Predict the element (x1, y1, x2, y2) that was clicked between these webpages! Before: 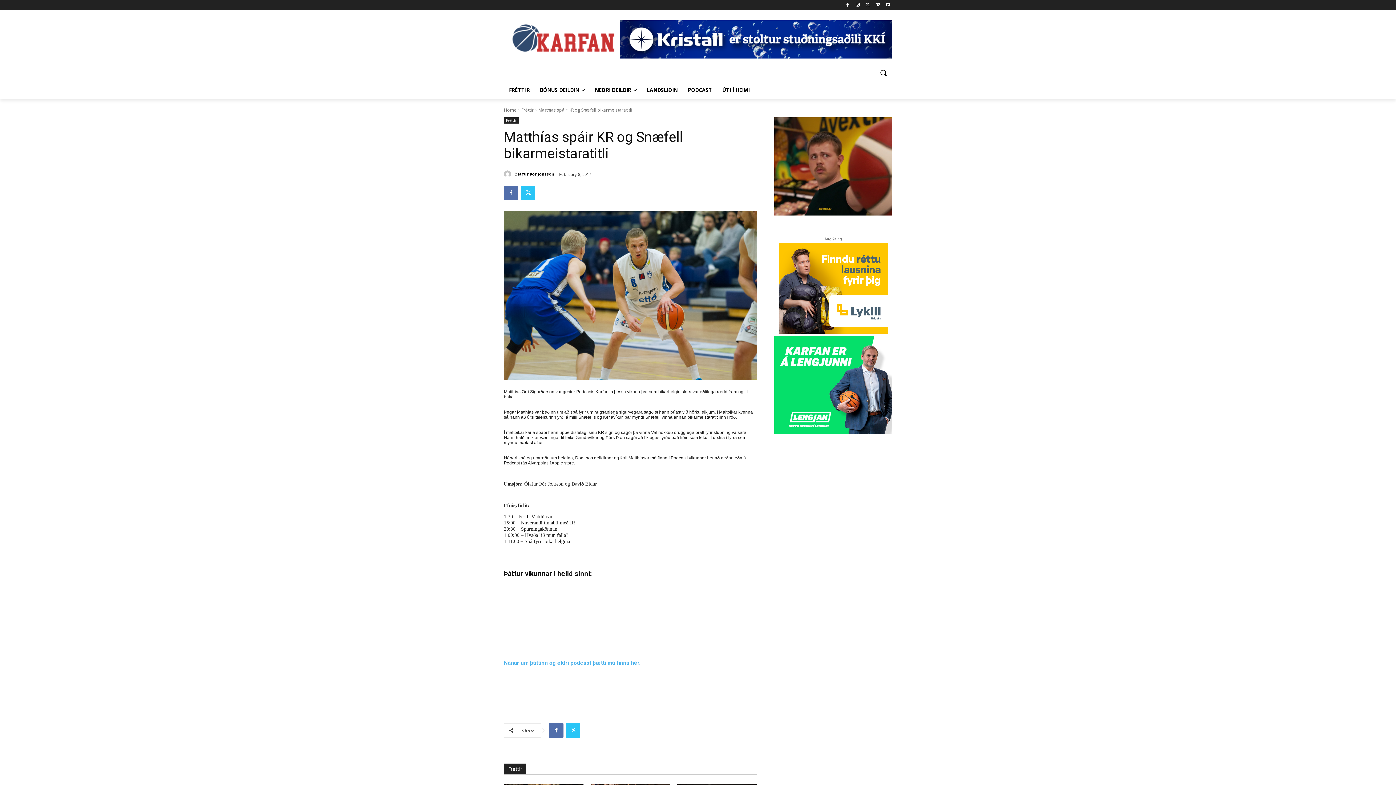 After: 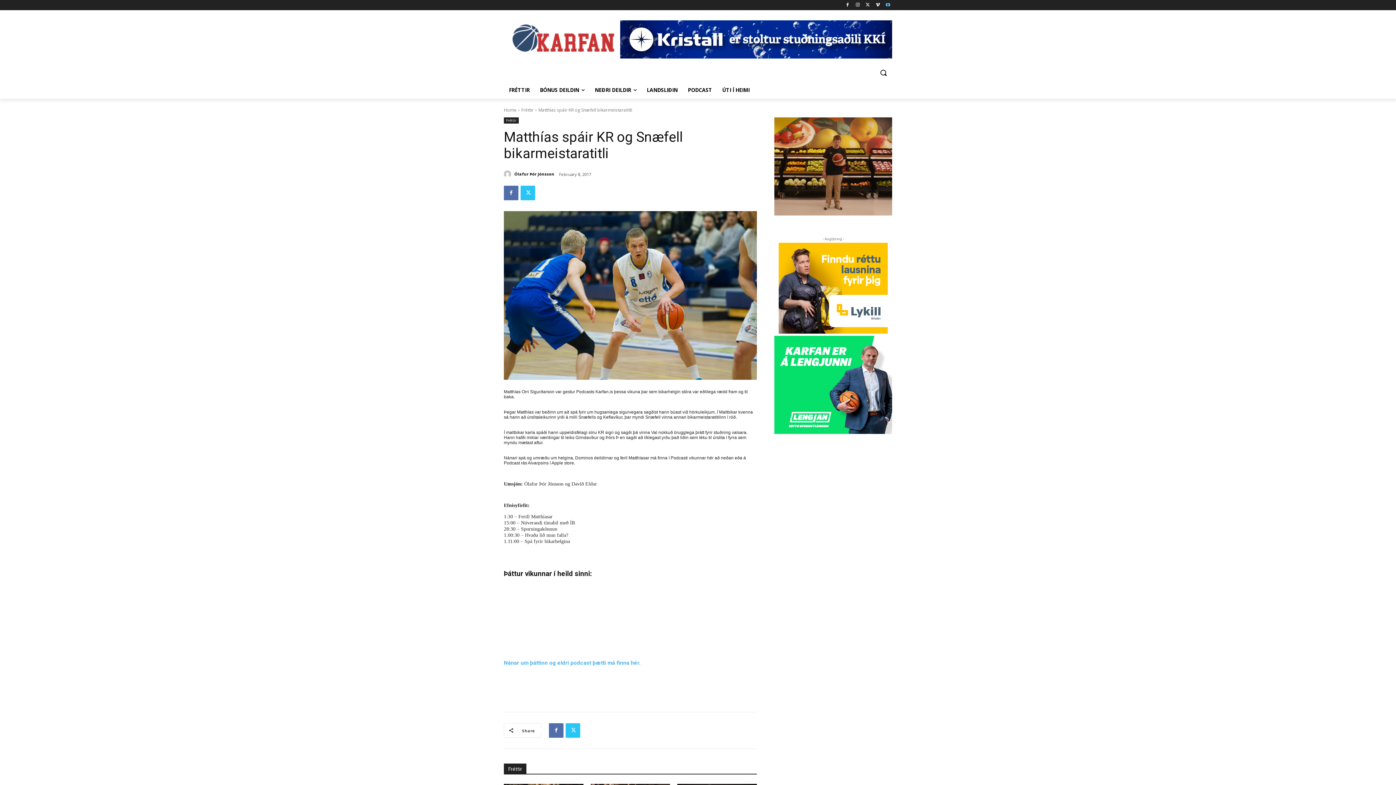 Action: bbox: (884, 0, 892, 9)